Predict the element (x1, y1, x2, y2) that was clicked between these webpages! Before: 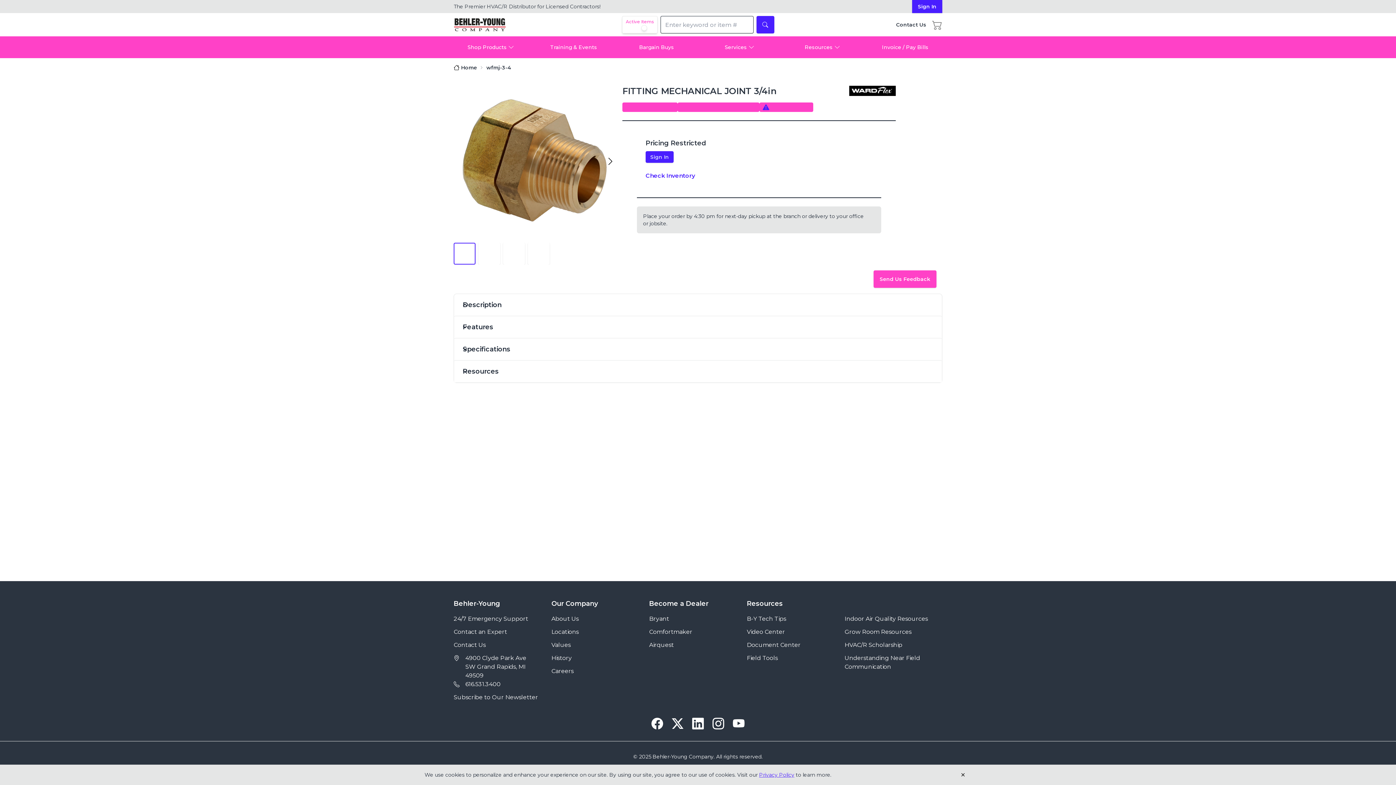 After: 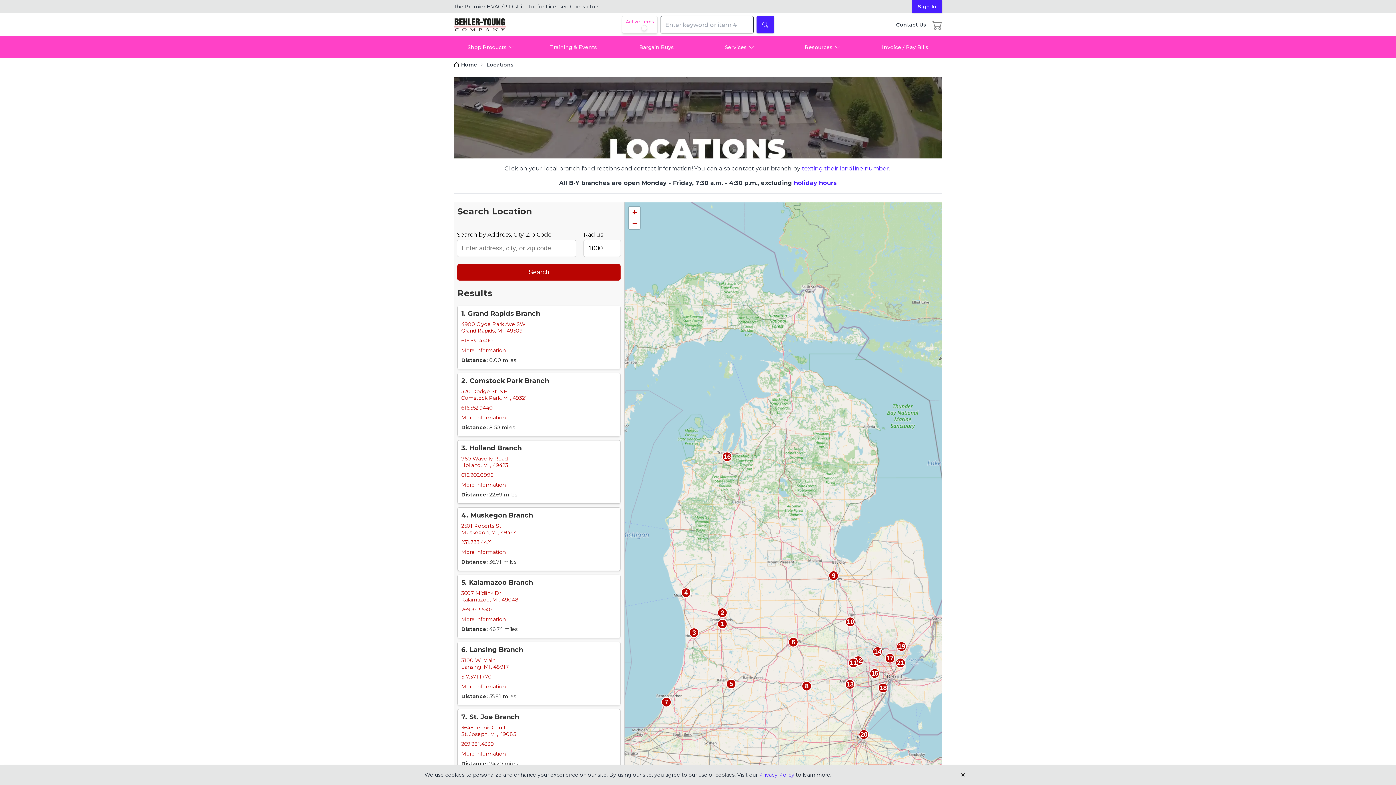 Action: bbox: (551, 628, 649, 636) label: Locations